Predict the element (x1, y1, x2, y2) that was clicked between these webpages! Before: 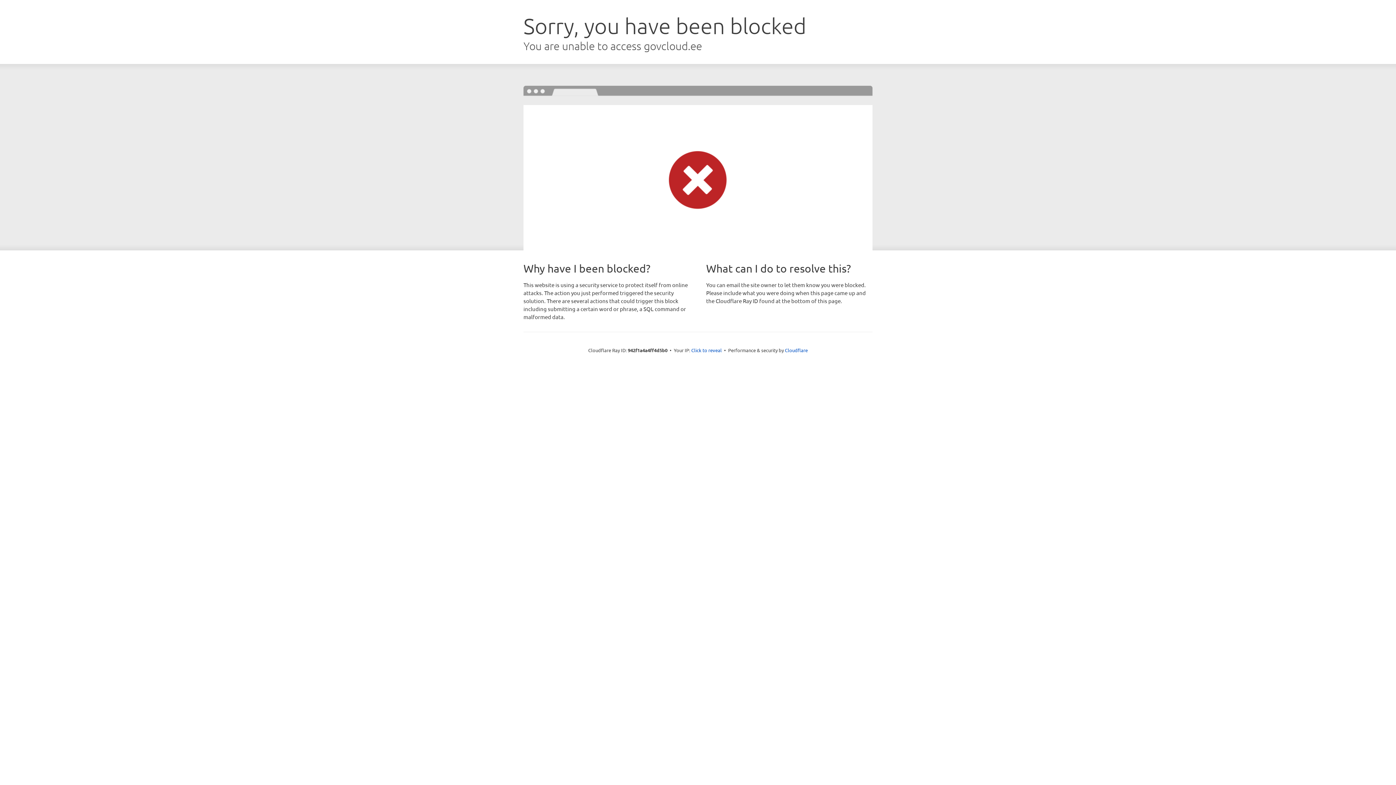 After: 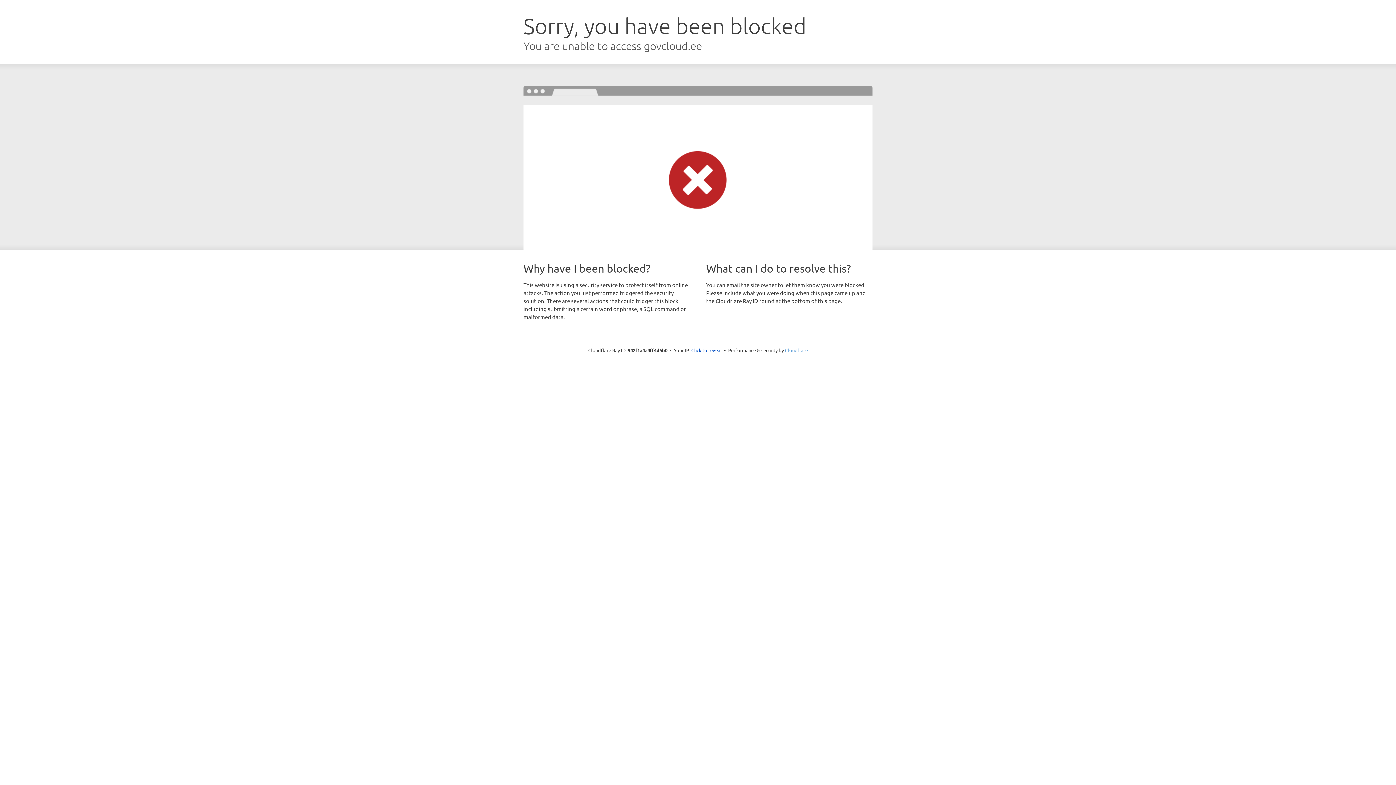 Action: label: Cloudflare bbox: (785, 347, 808, 353)